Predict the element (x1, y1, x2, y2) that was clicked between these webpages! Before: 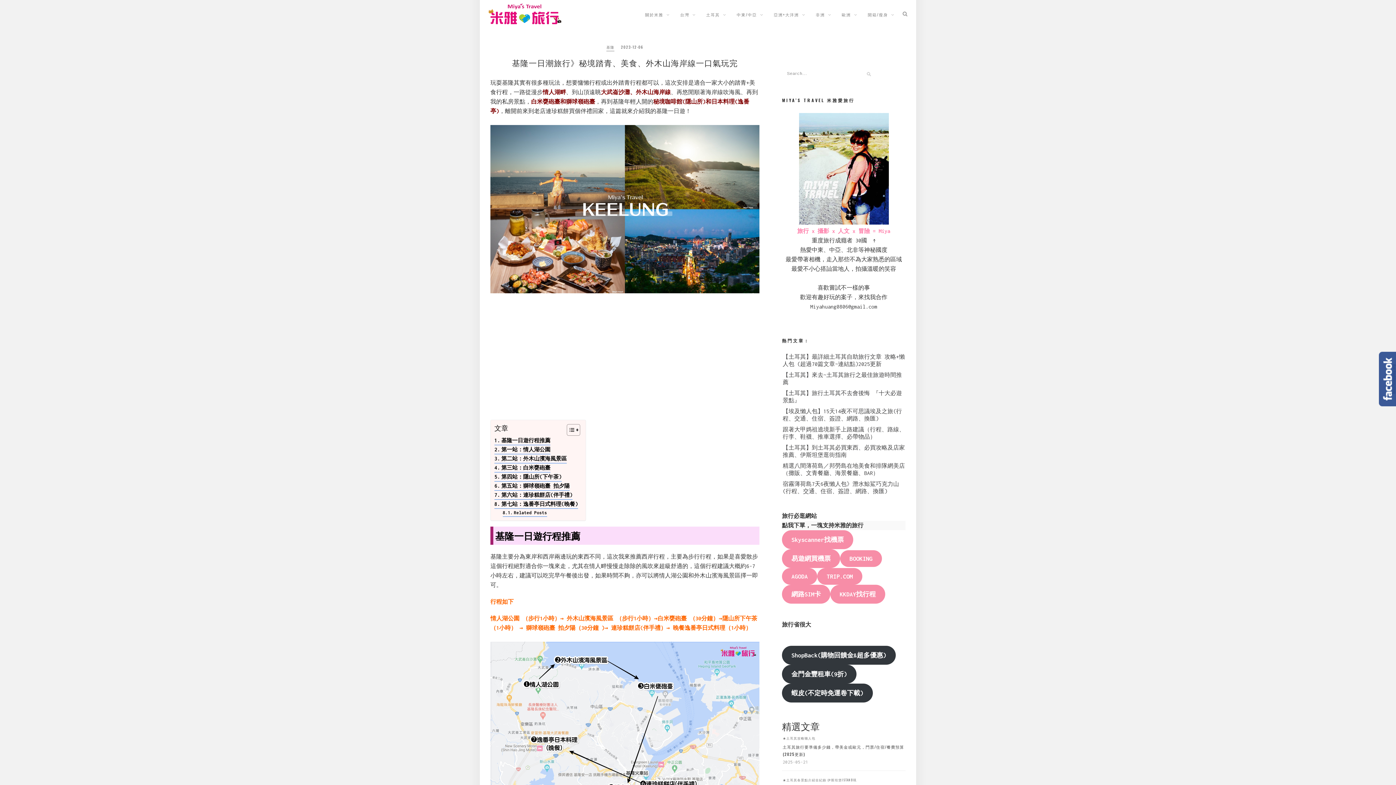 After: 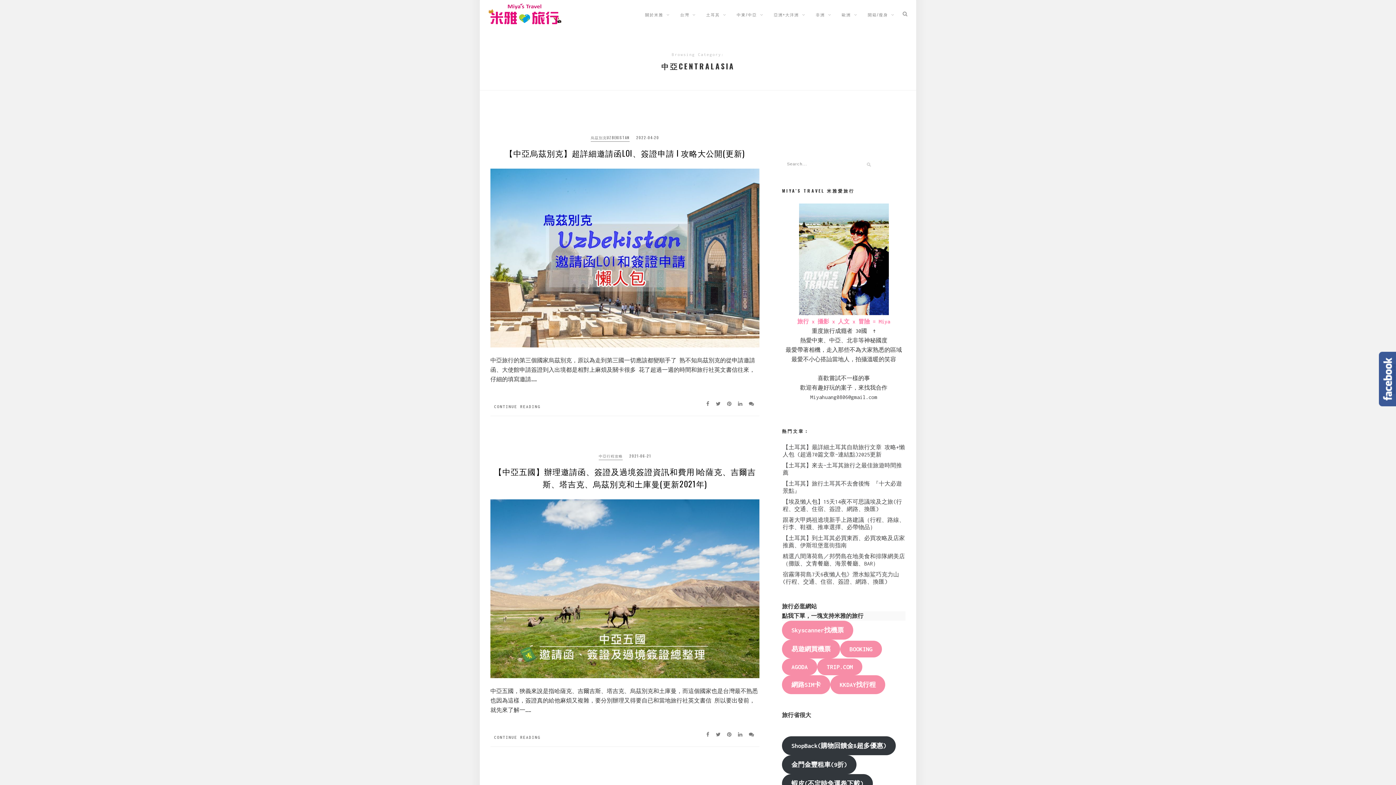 Action: label: 中東/中亞 bbox: (736, 0, 763, 29)